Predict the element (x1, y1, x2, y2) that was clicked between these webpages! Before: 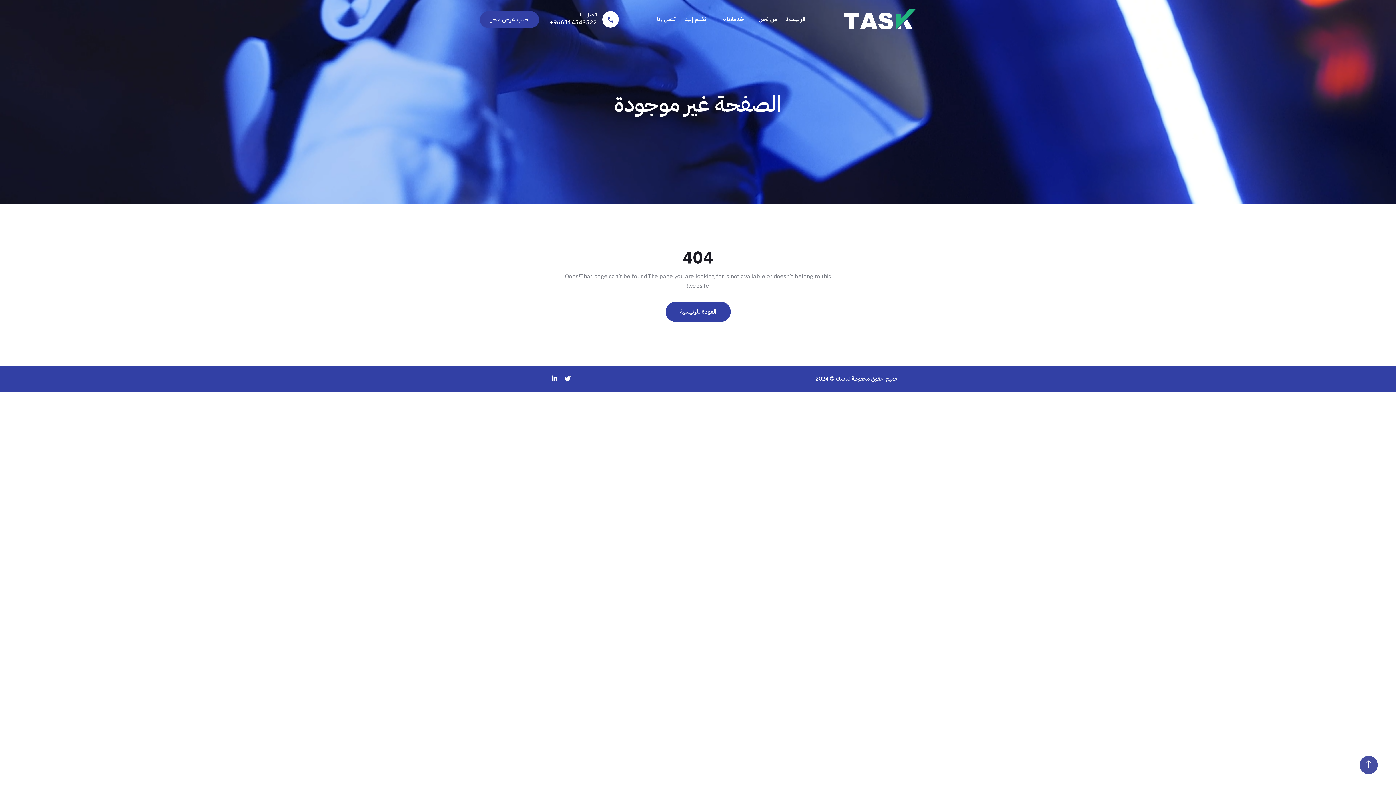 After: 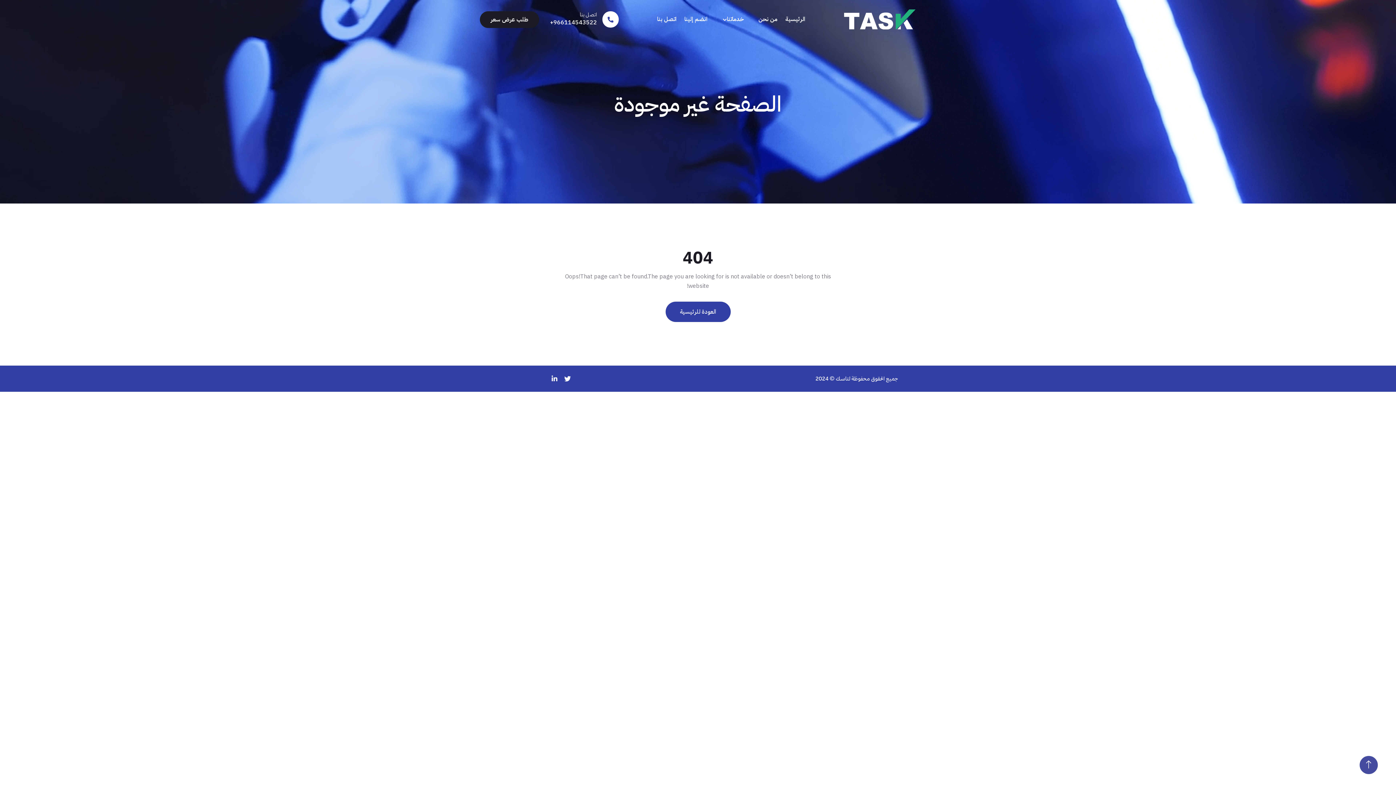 Action: label: طلب عرض سعر bbox: (480, 11, 539, 27)